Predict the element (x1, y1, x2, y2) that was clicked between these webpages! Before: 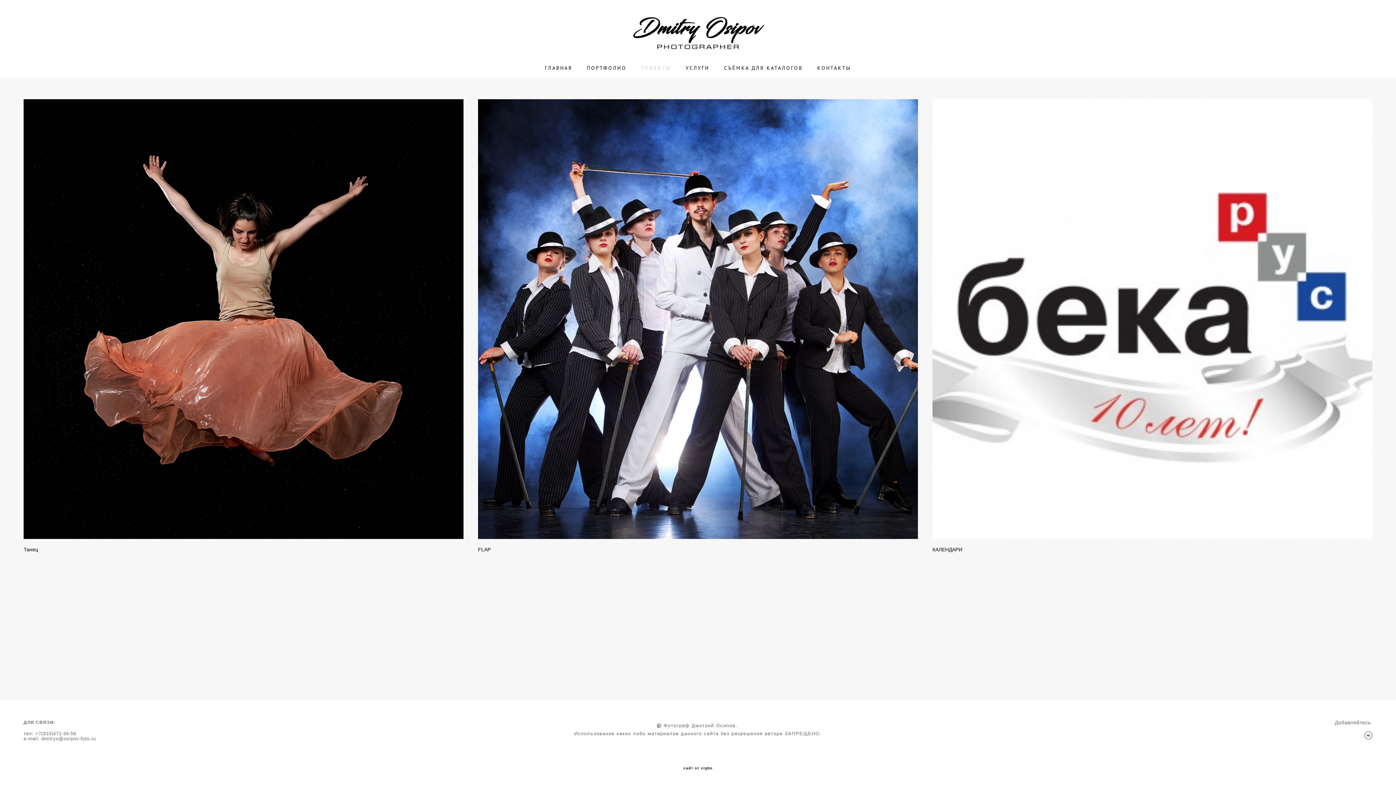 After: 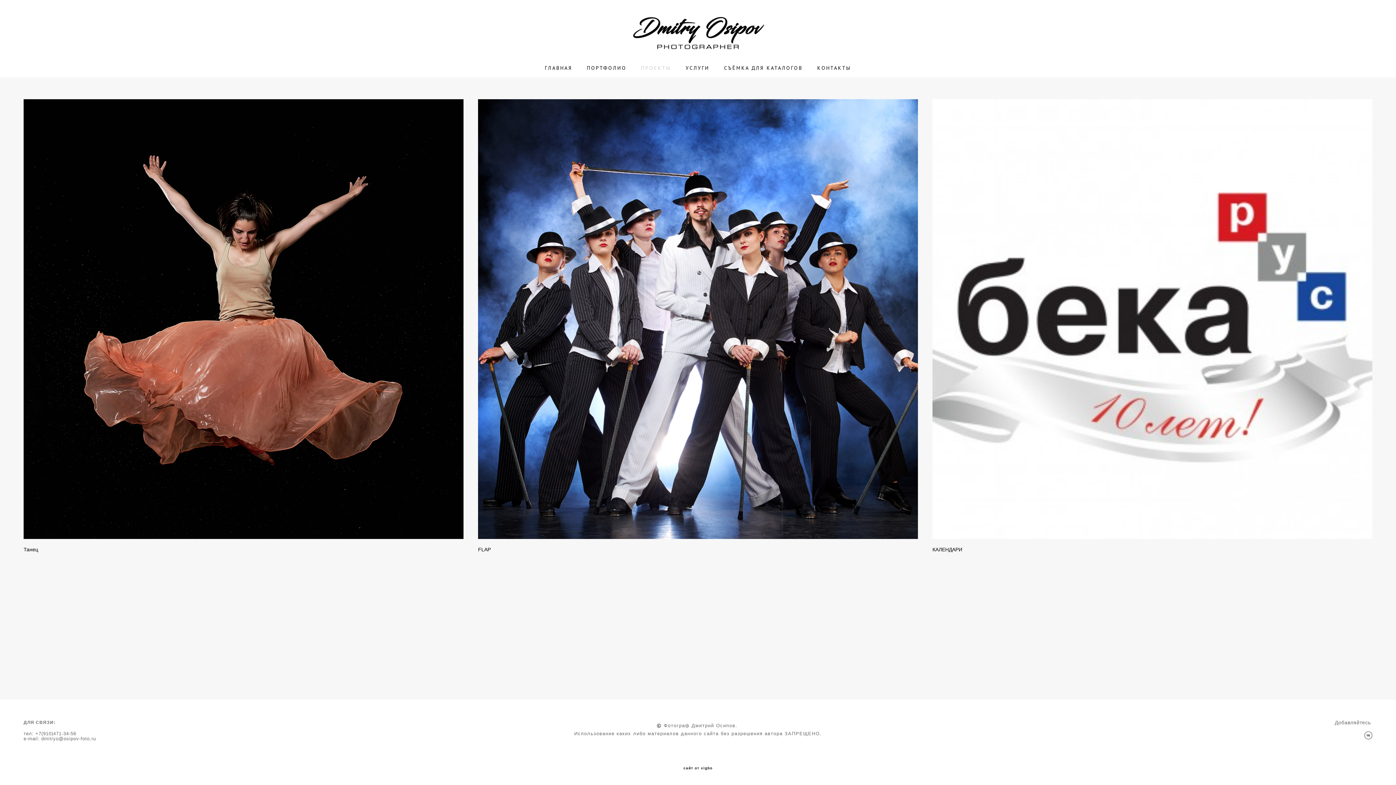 Action: bbox: (683, 766, 712, 770) label: сайт от vigbo